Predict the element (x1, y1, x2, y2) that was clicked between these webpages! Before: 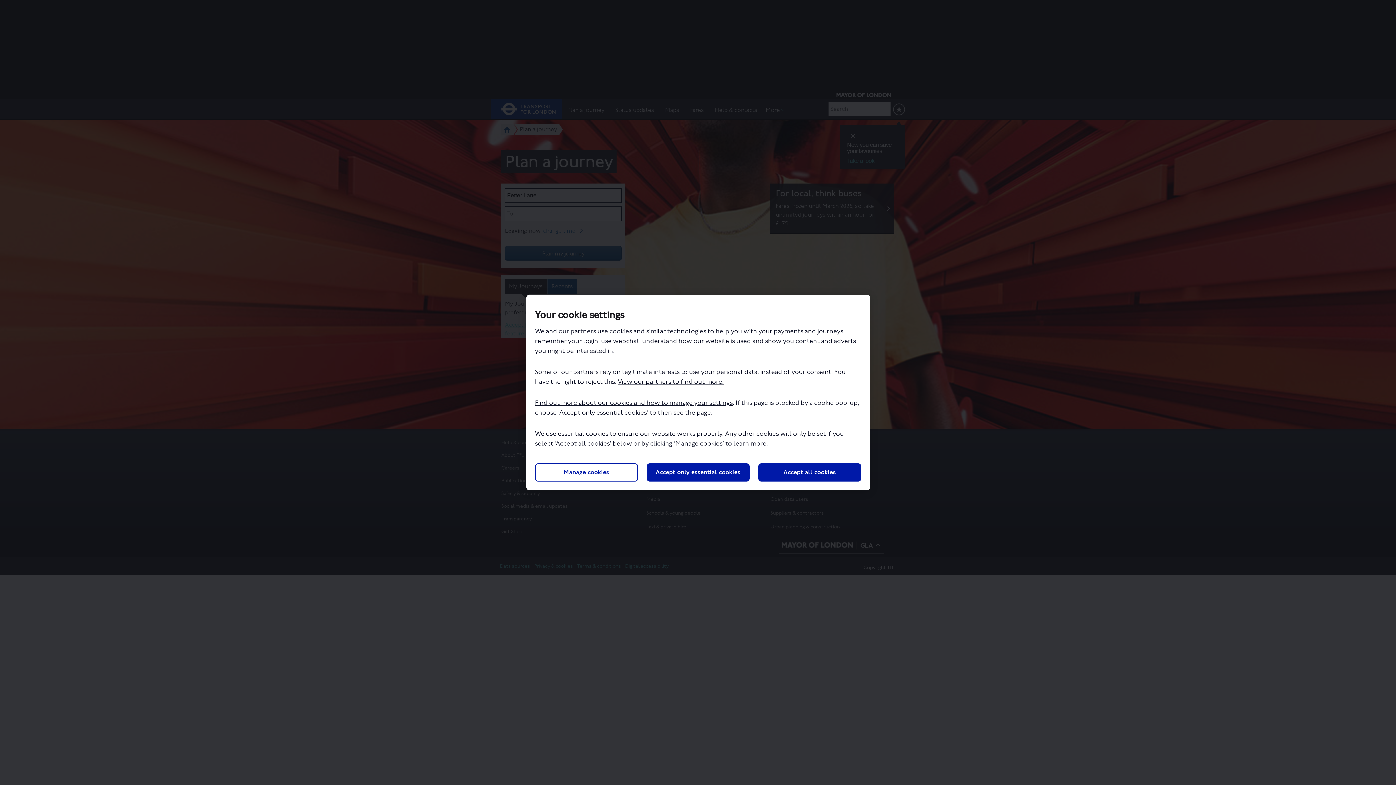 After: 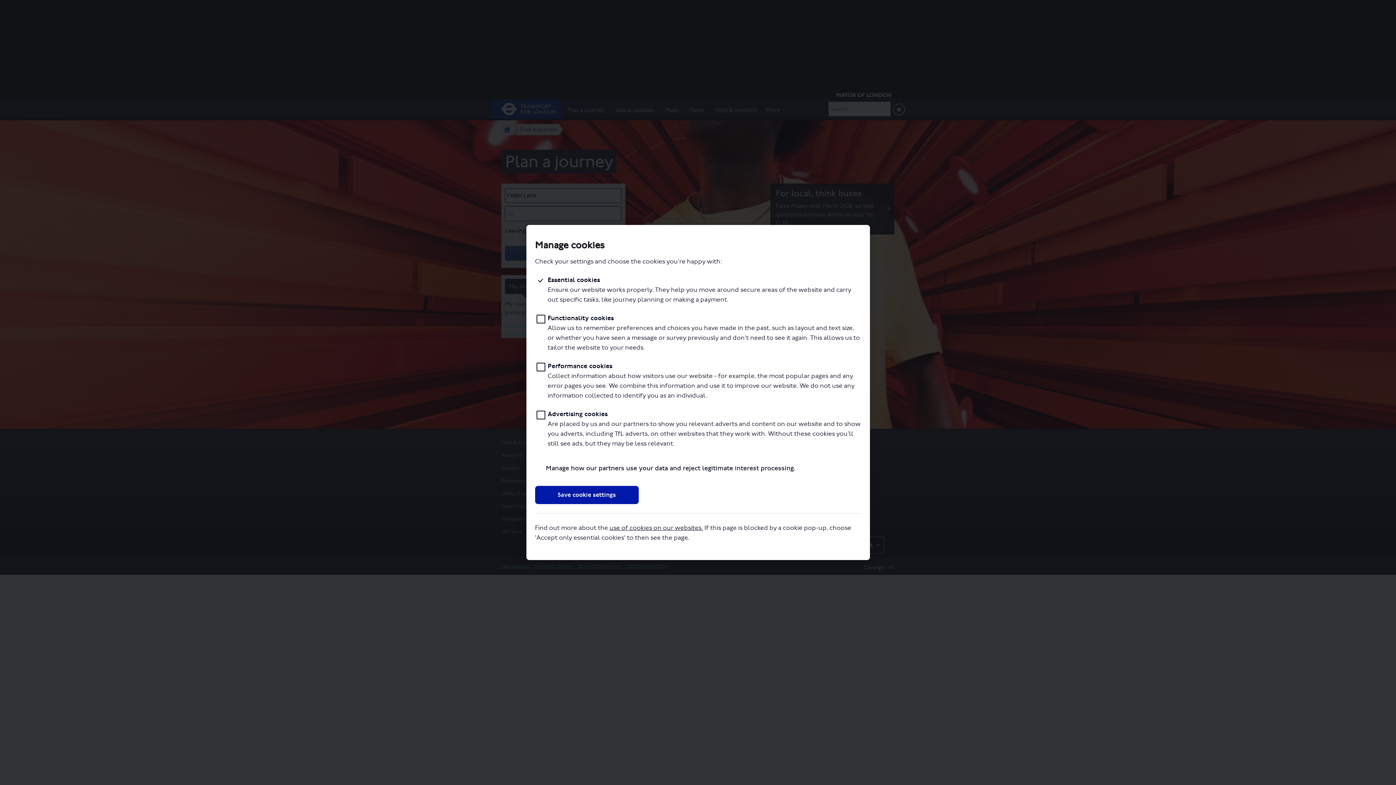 Action: label: Manage cookies bbox: (535, 463, 638, 481)